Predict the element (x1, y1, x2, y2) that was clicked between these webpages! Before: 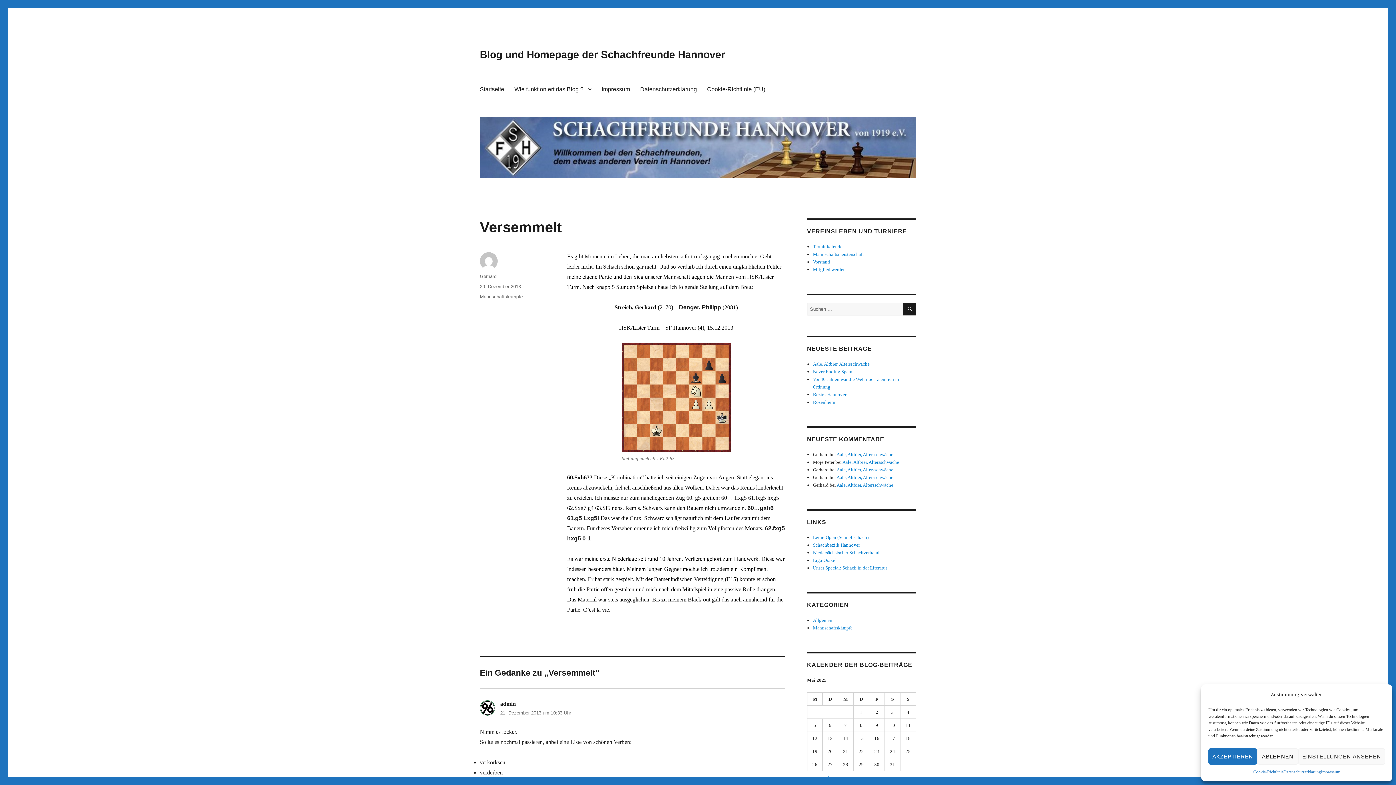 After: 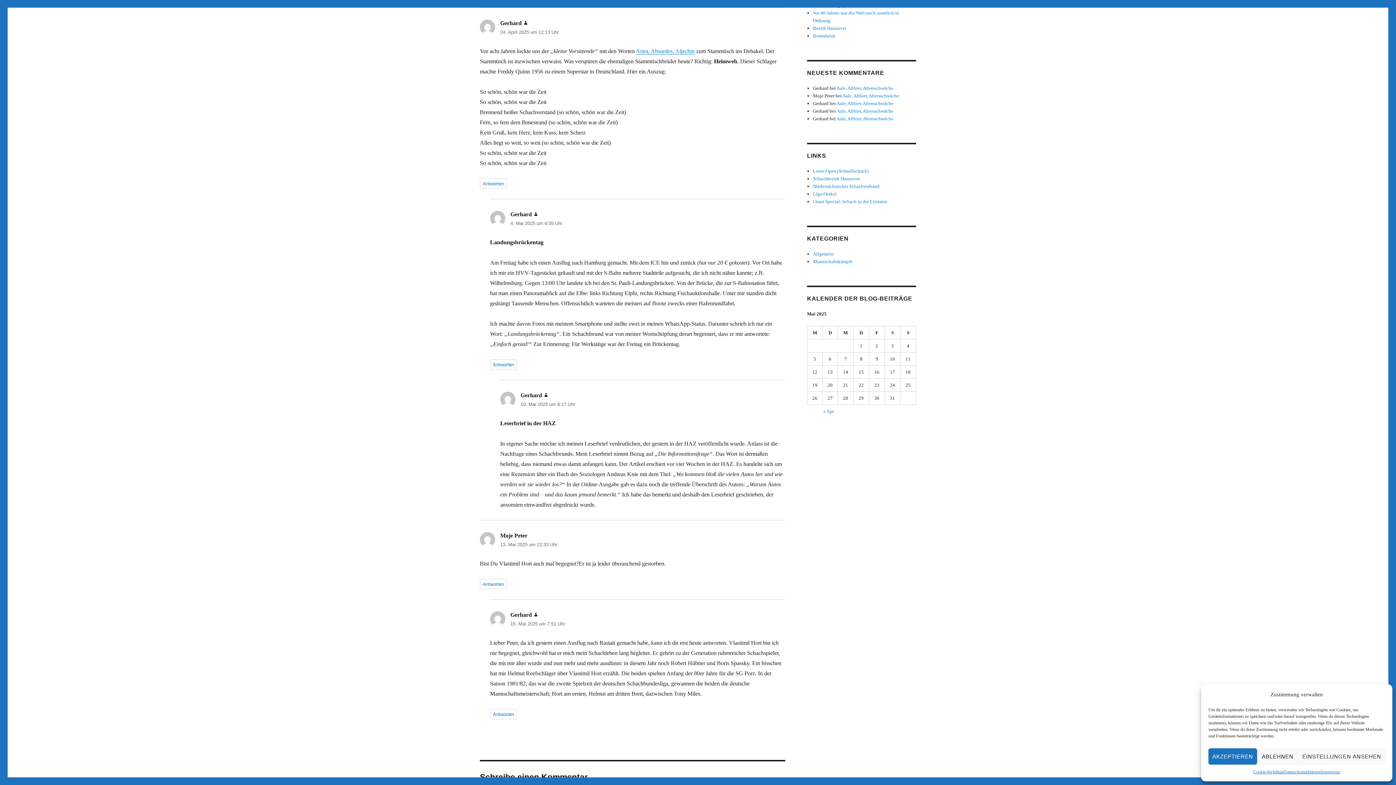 Action: bbox: (836, 482, 893, 488) label: Aale, Altbier, Altersschwäche